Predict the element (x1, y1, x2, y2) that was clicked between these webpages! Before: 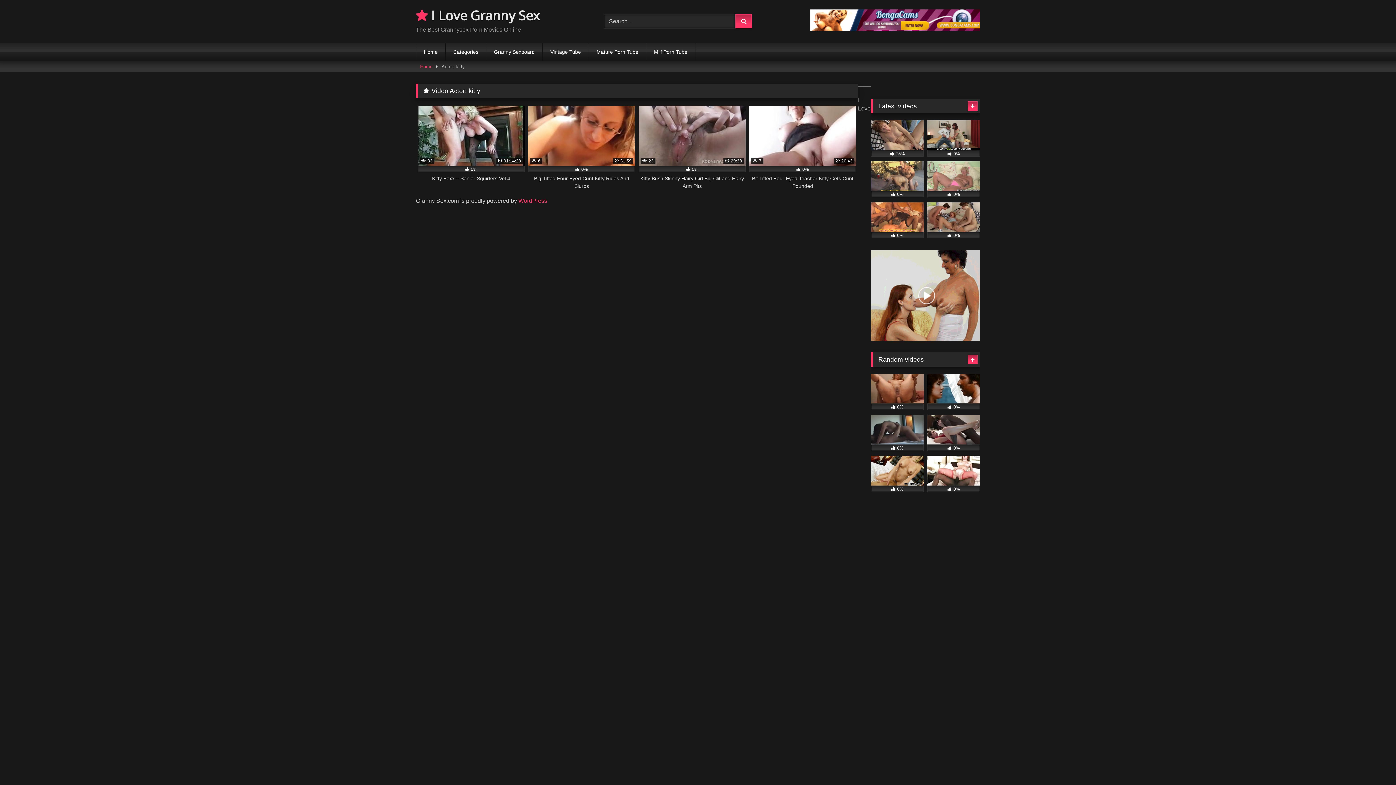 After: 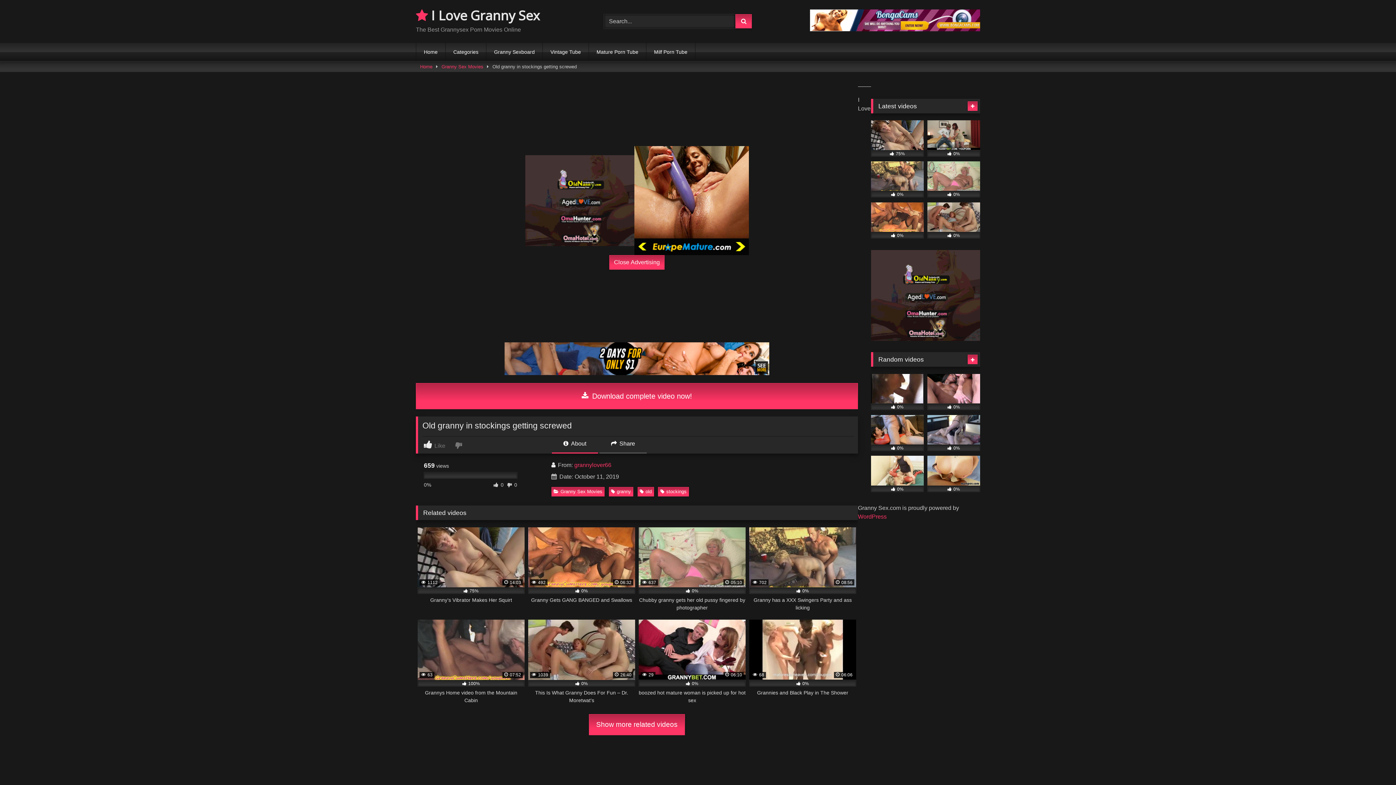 Action: label:  0% bbox: (927, 120, 980, 156)